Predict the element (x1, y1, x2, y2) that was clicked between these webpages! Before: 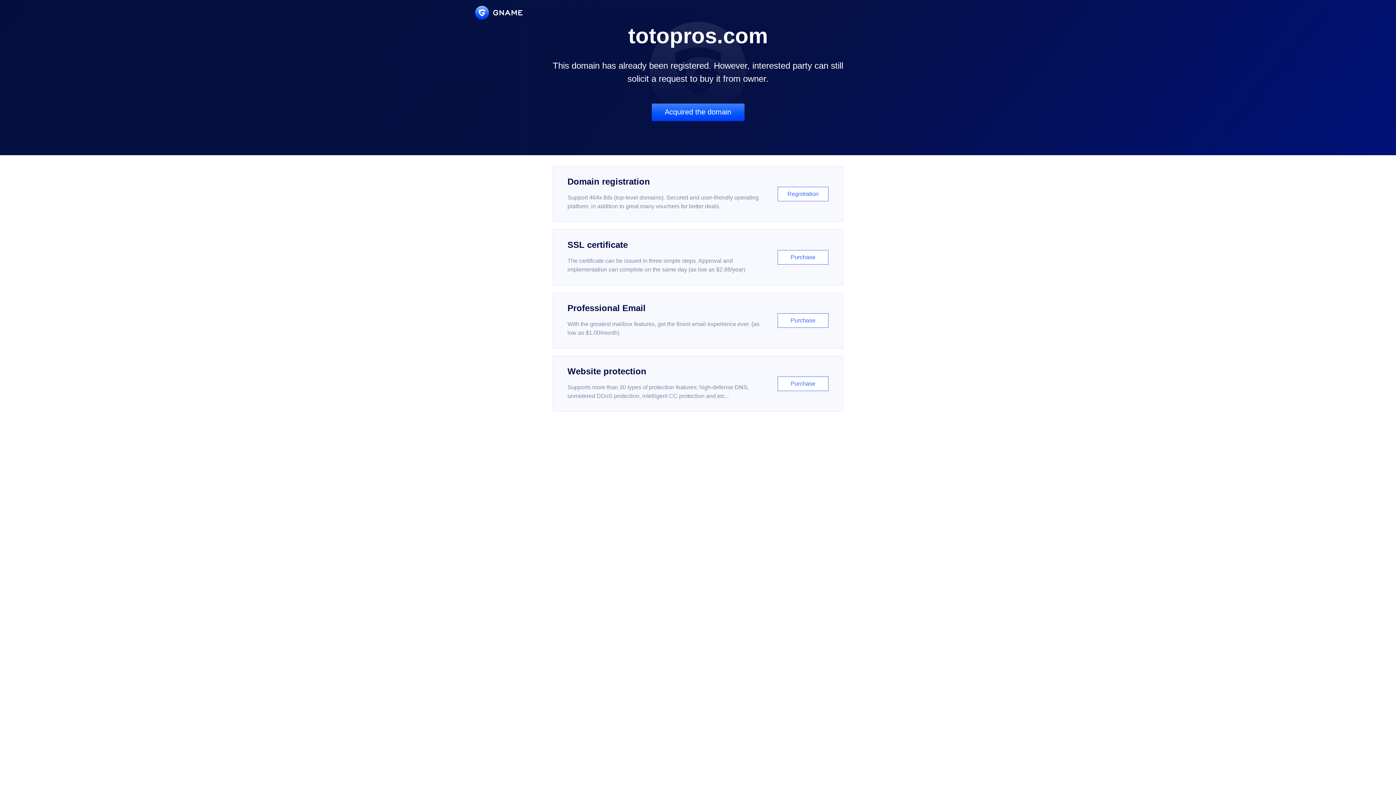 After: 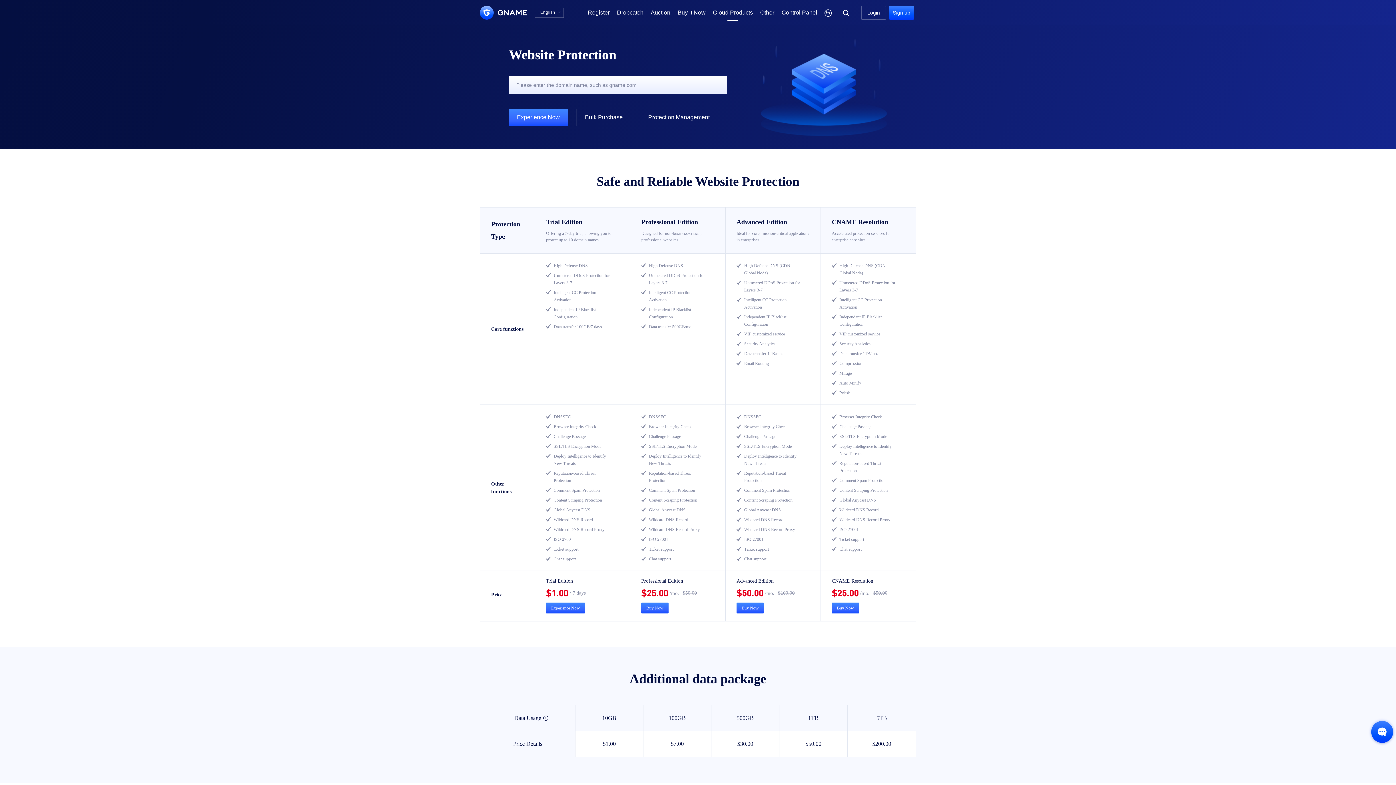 Action: label: Website protection

Supports more than 30 types of protection features: high-defense DNS, unmetered DDoS protection, intelligent CC protection and etc...

Purchase bbox: (552, 356, 843, 412)